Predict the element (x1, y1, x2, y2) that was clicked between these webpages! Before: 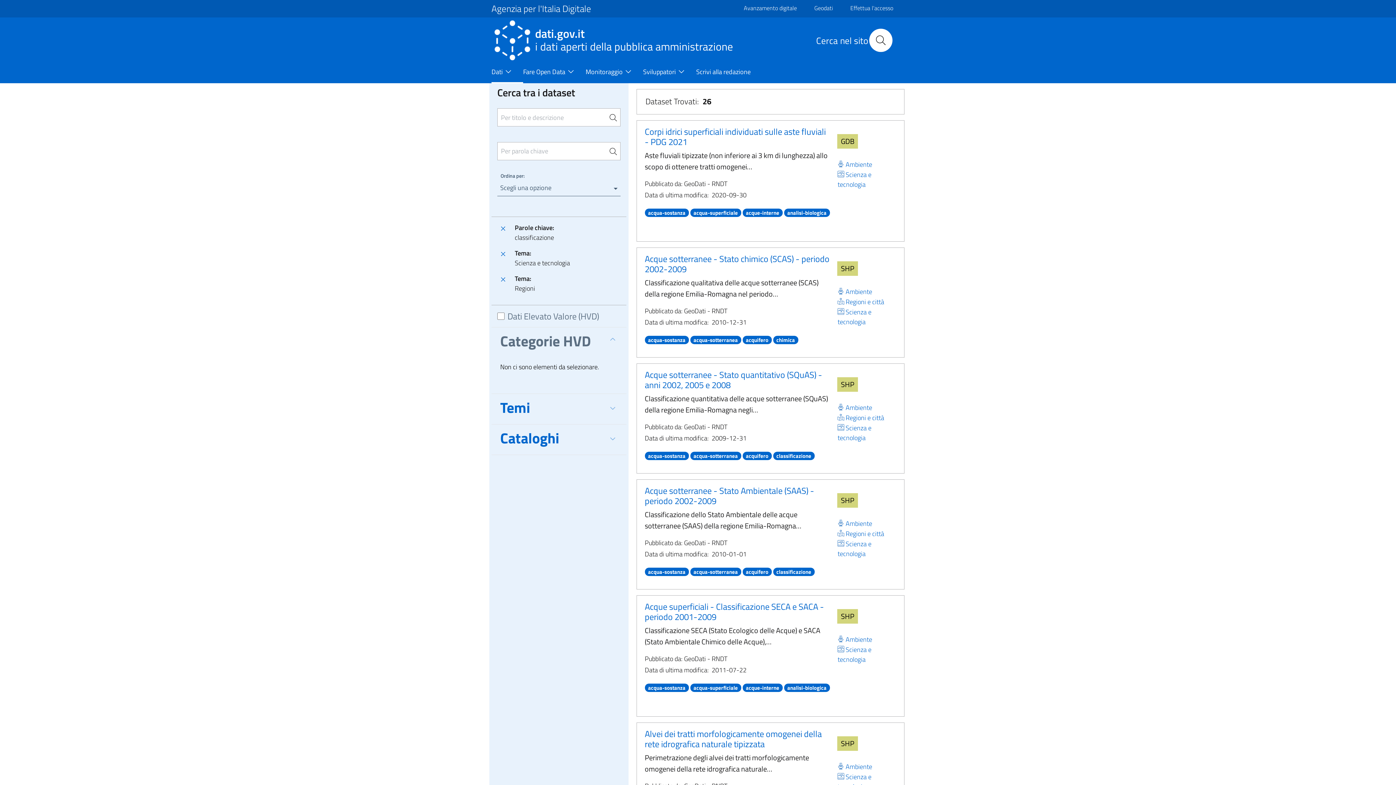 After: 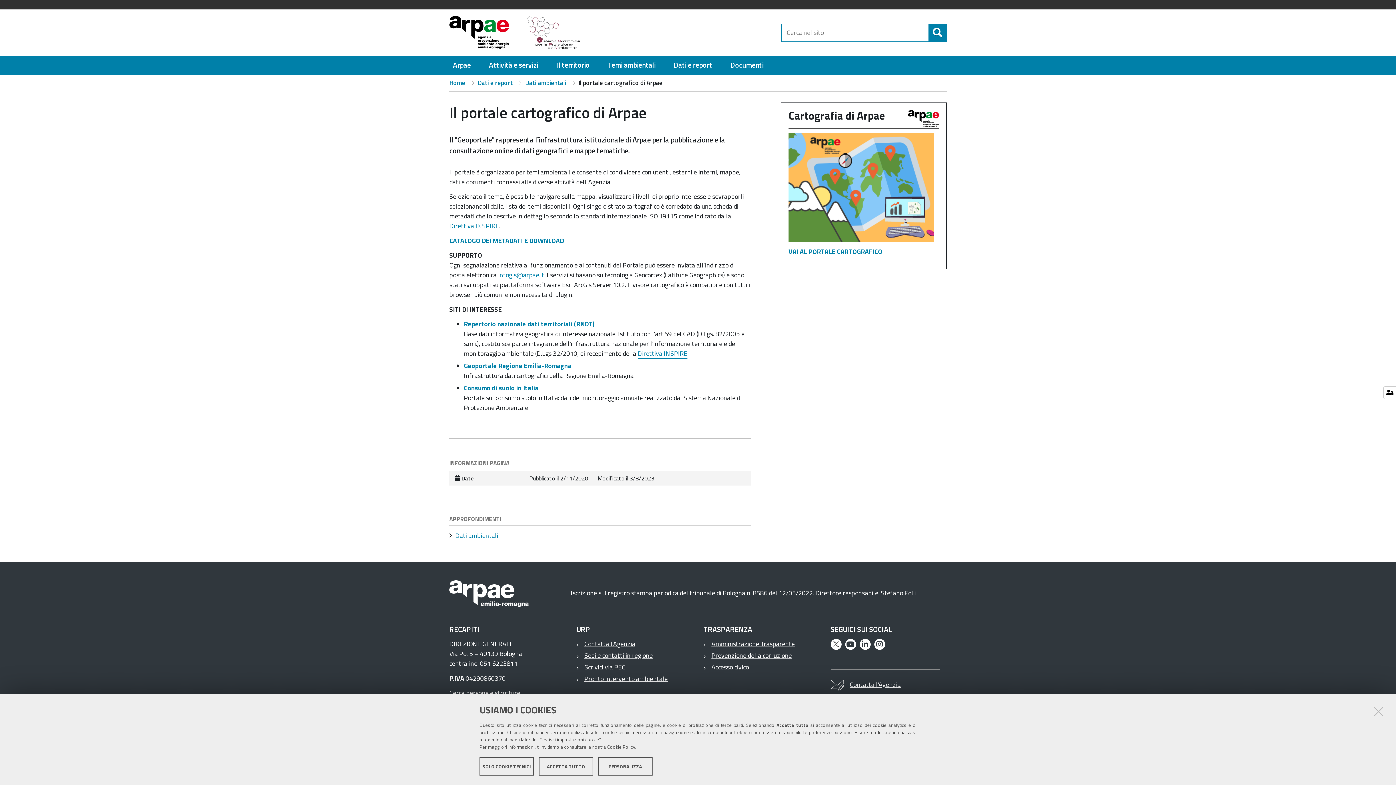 Action: label: Scarica SHP bbox: (837, 377, 858, 392)